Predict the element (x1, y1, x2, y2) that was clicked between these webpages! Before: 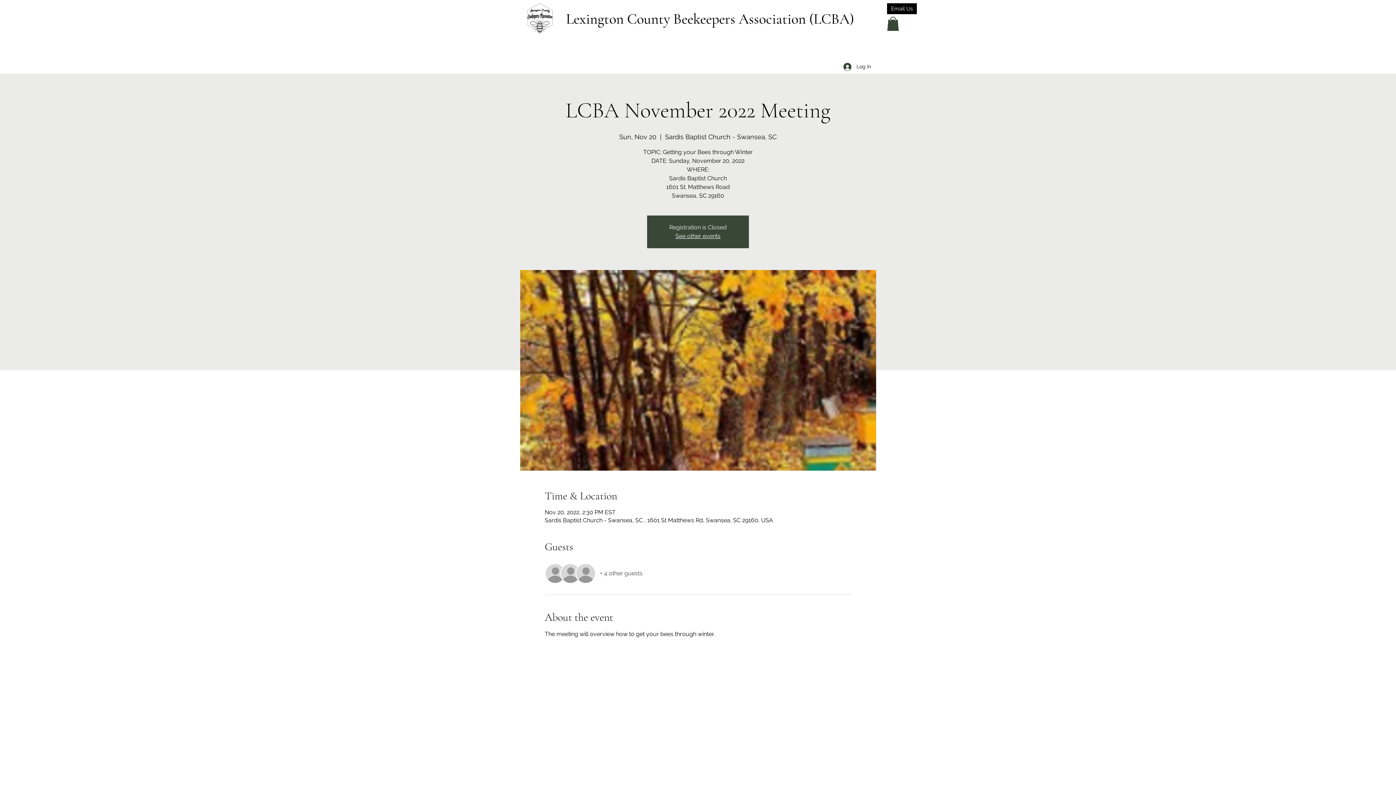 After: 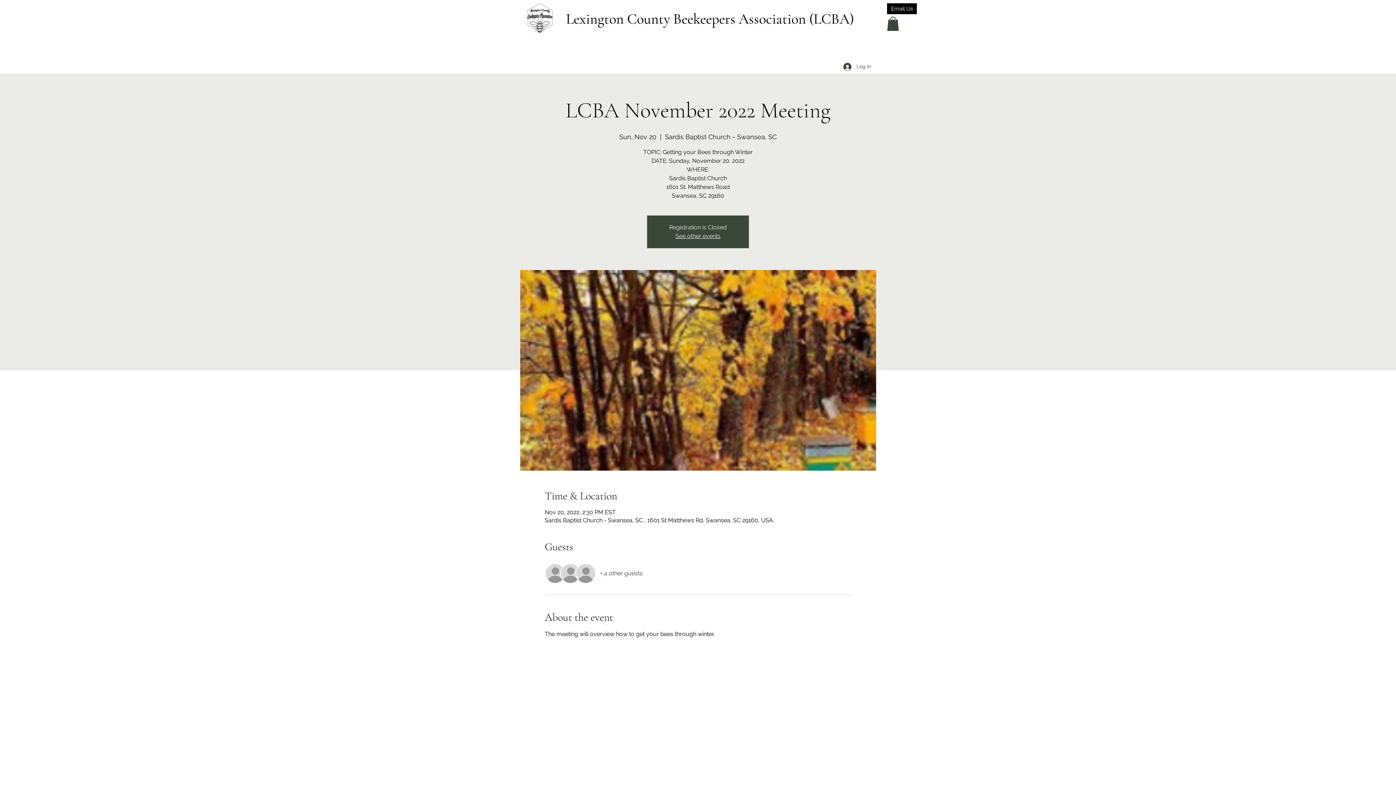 Action: bbox: (838, 60, 876, 73) label: Log In